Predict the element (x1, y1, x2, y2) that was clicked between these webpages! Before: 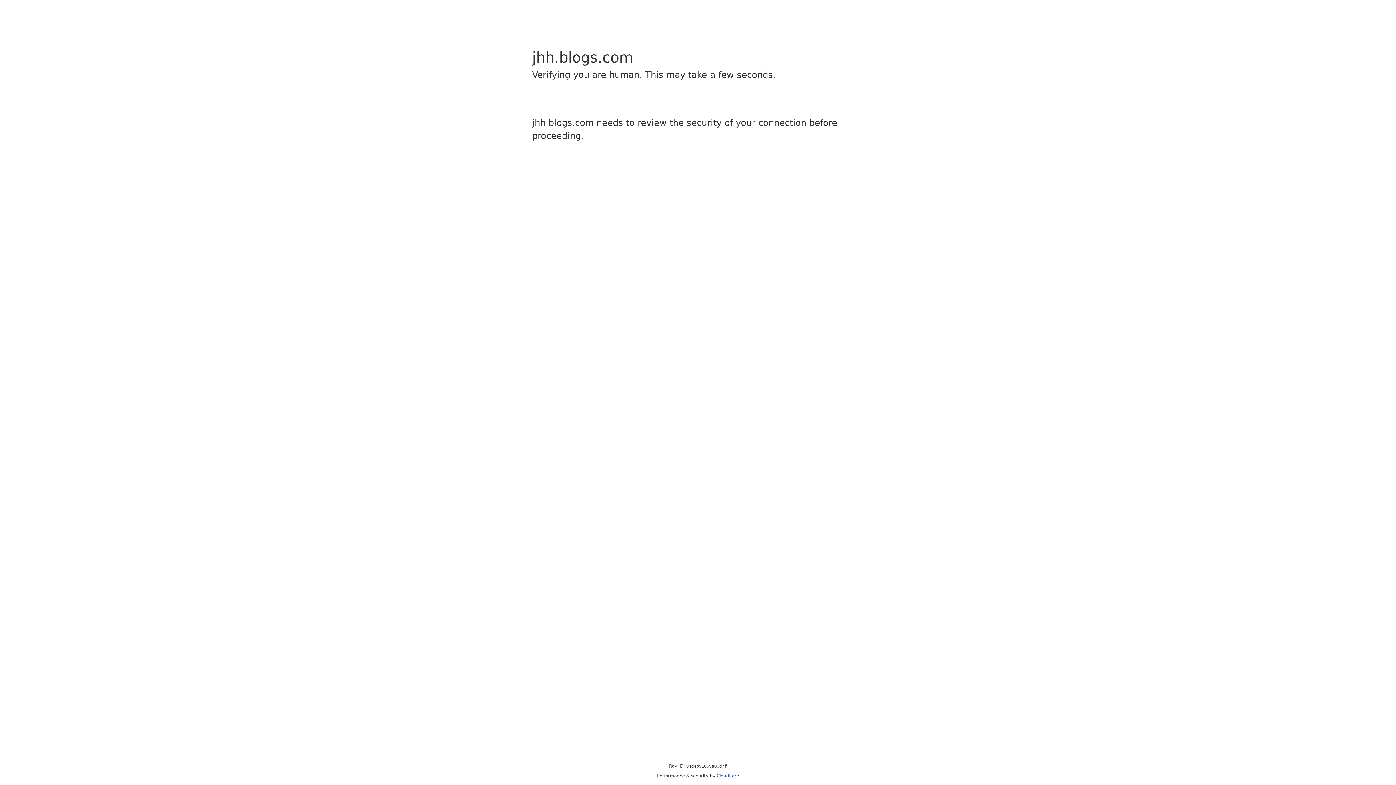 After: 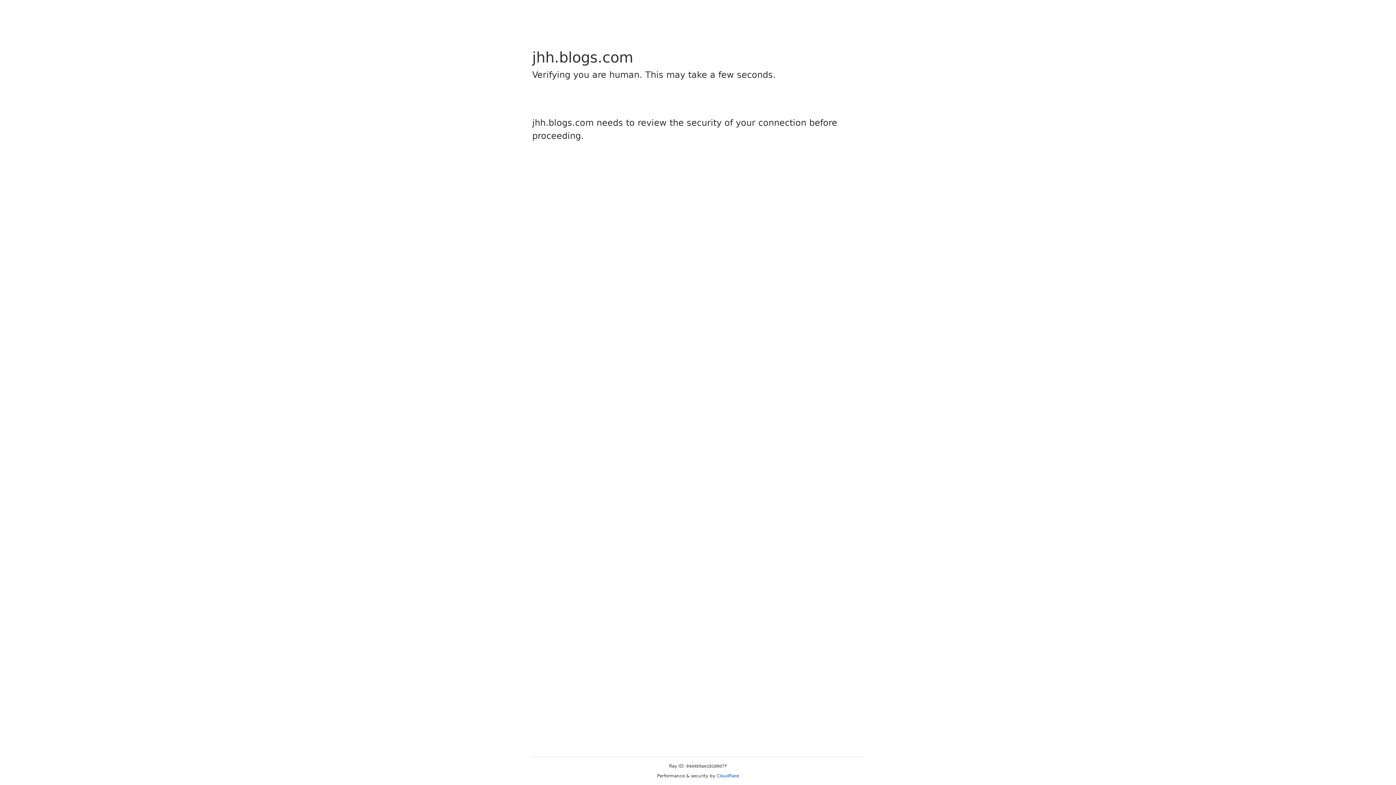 Action: label: Cloudflare bbox: (716, 773, 739, 778)